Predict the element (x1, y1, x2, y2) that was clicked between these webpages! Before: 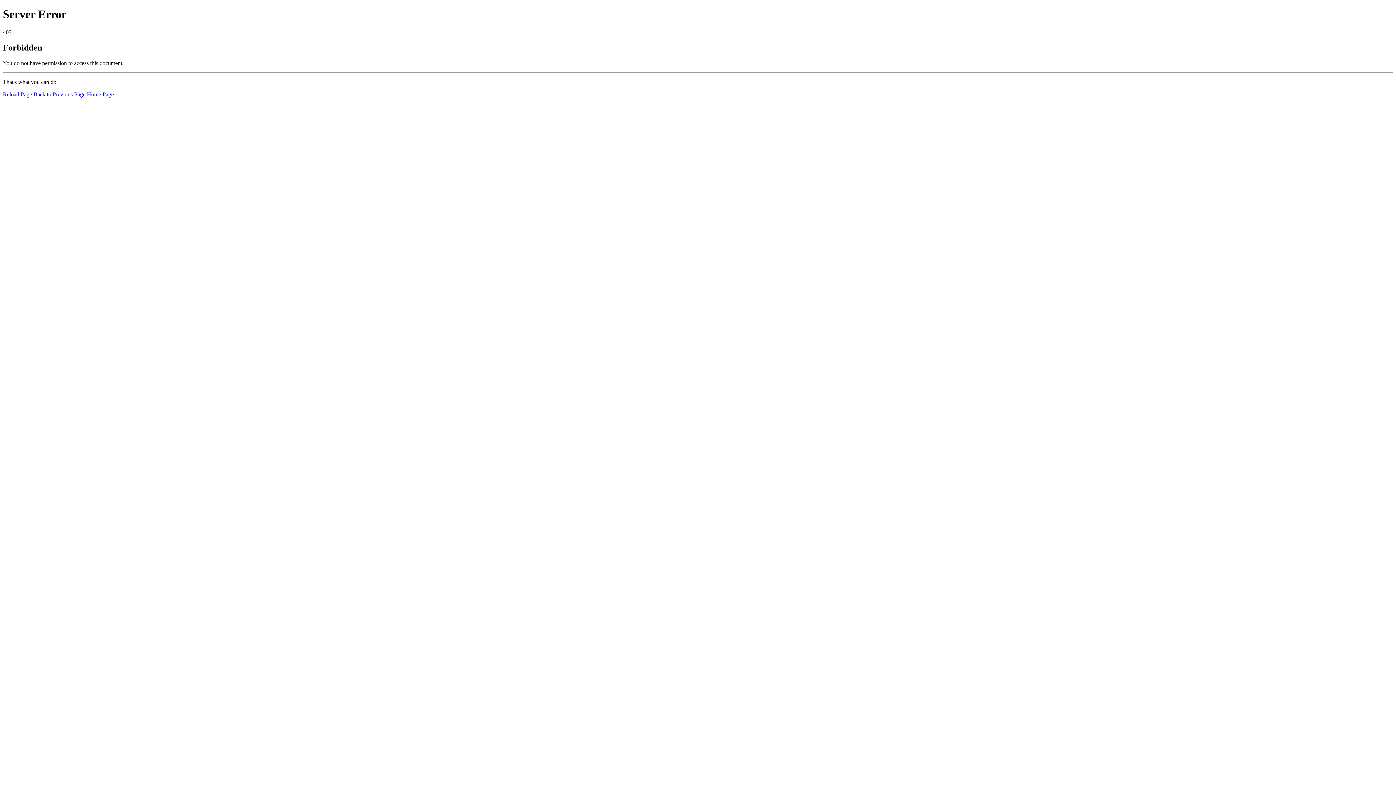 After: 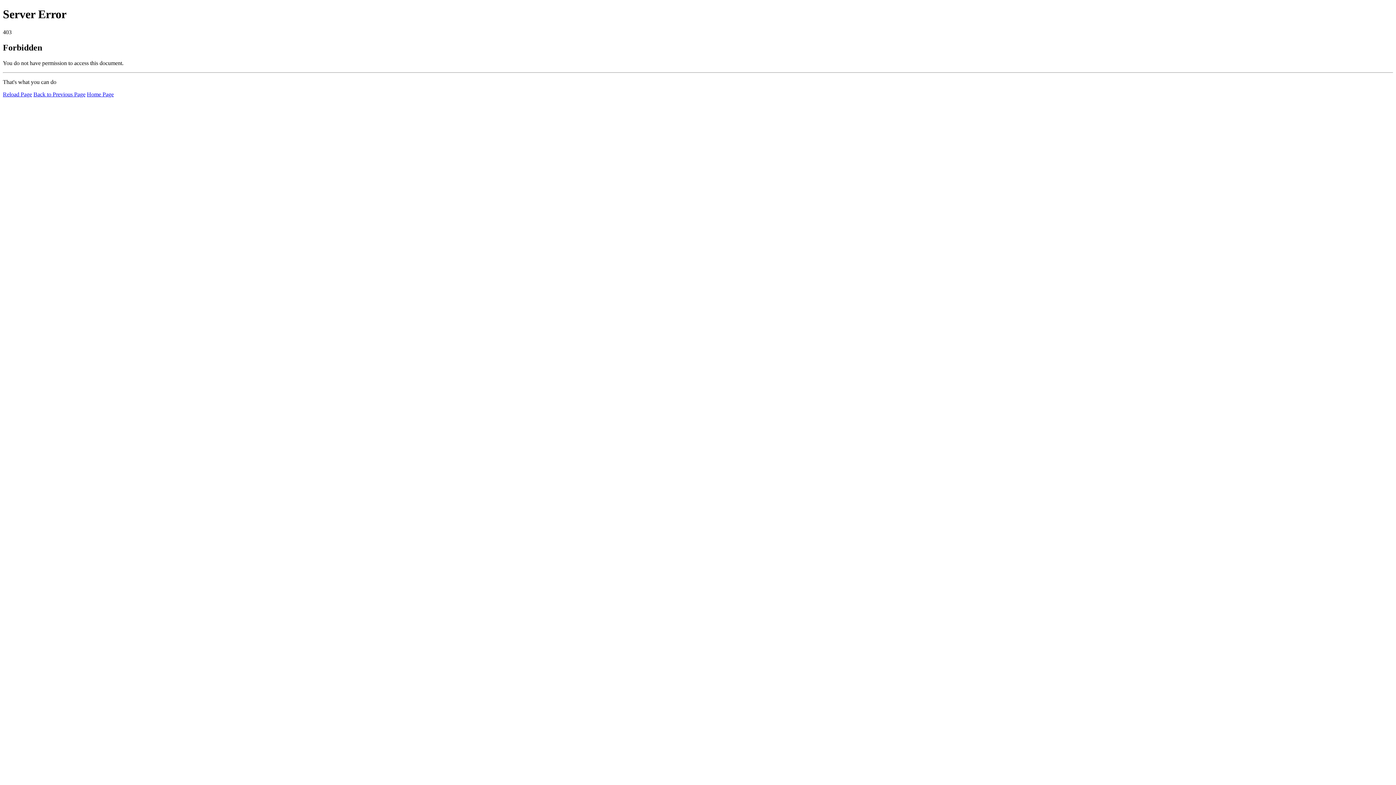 Action: bbox: (2, 91, 32, 97) label: Reload Page